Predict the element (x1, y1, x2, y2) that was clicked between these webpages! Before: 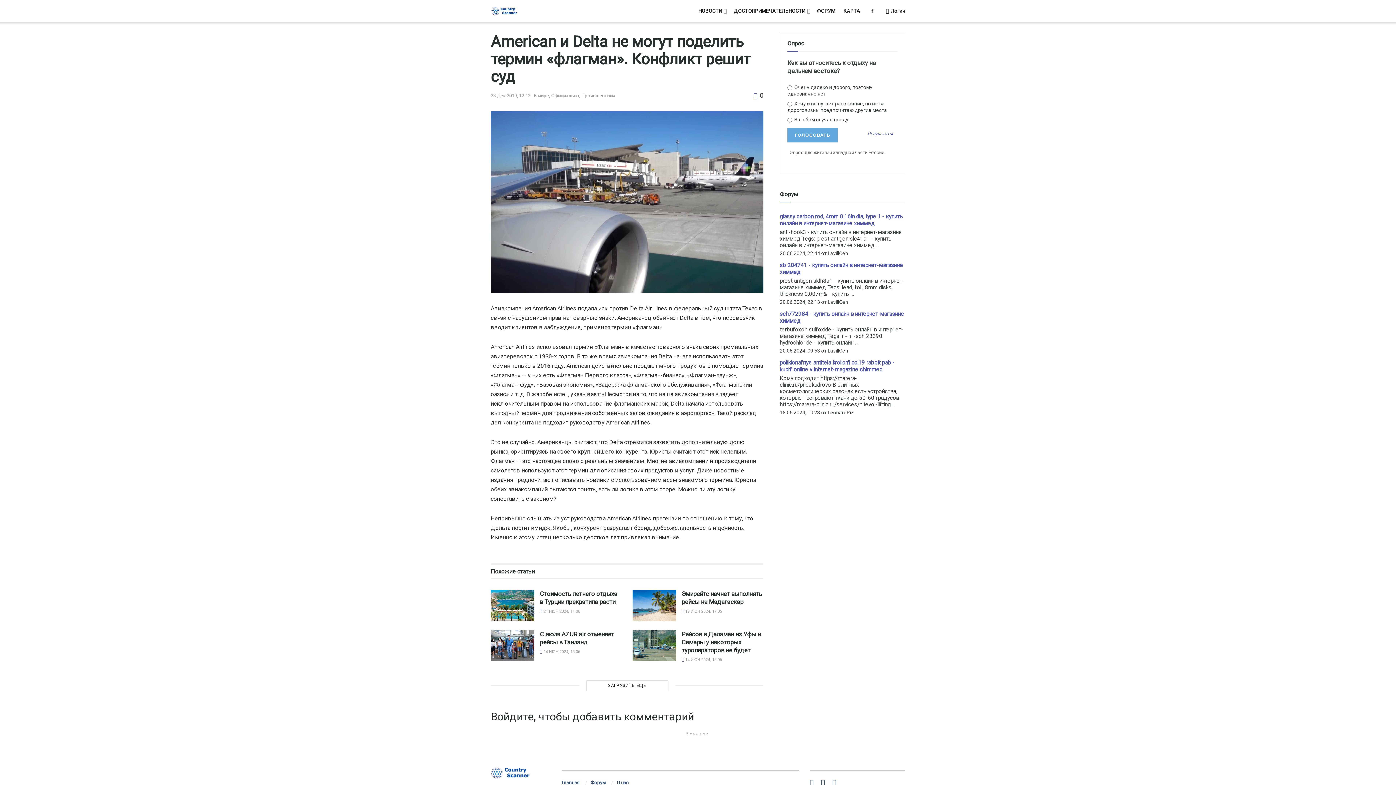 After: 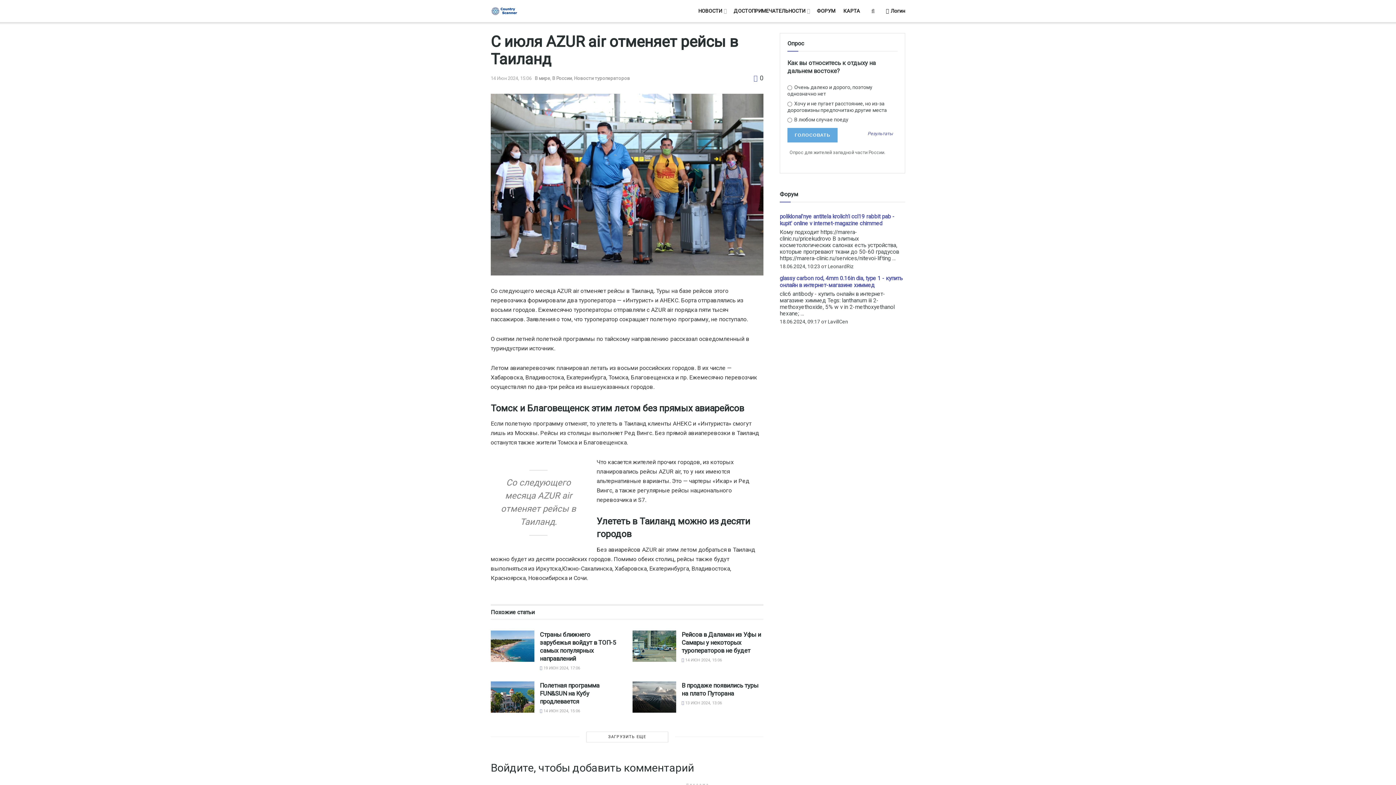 Action: bbox: (540, 649, 580, 654) label:  14 ИЮН 2024, 15:06